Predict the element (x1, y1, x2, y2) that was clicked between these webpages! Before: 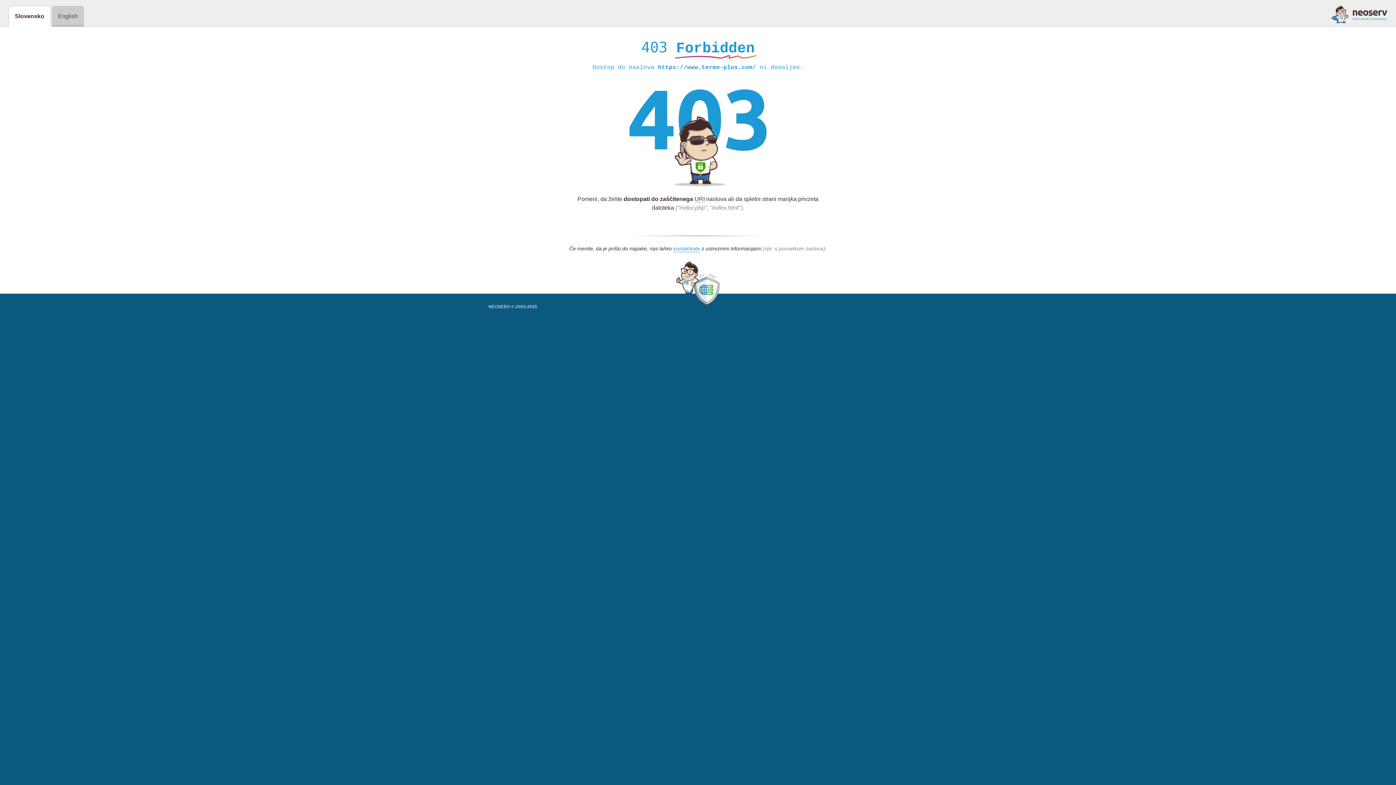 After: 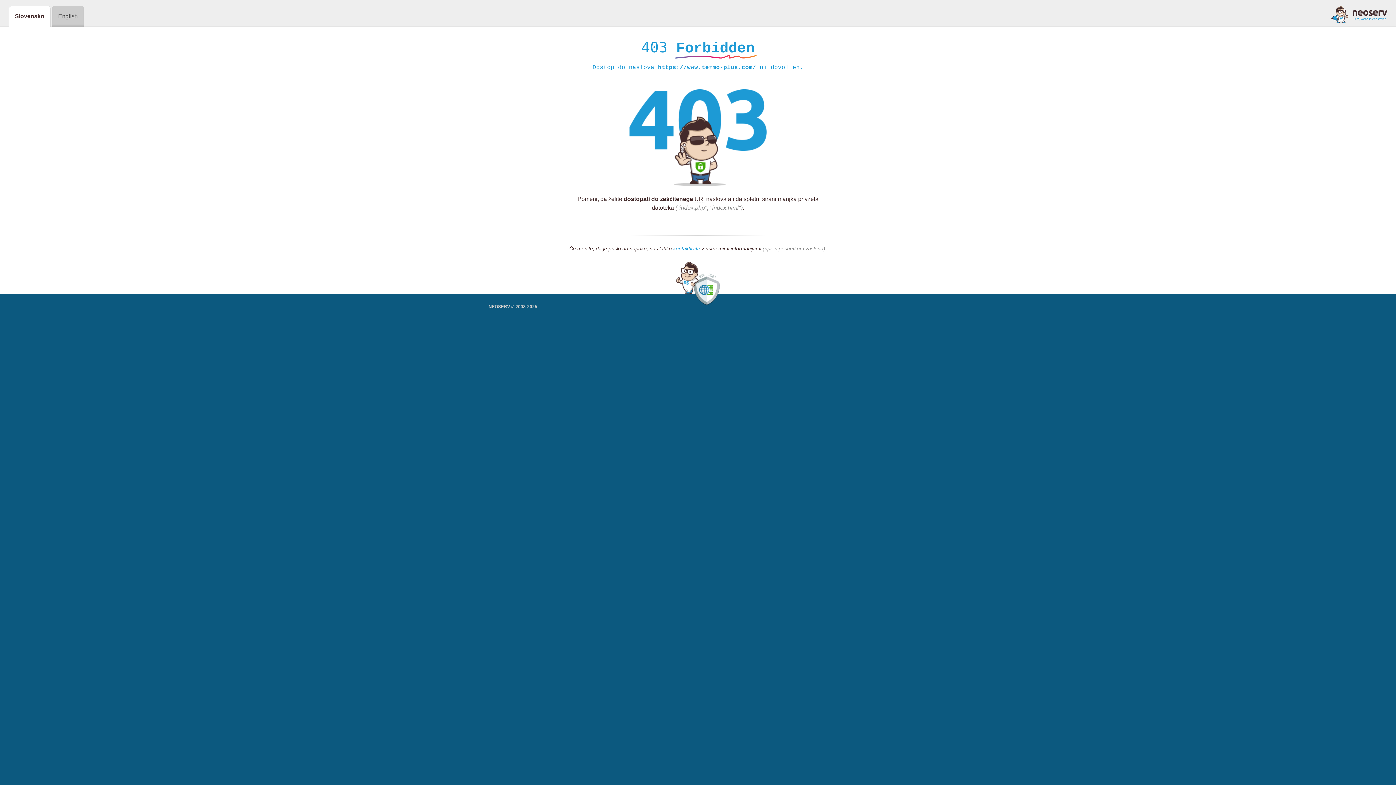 Action: bbox: (1331, 5, 1387, 23)